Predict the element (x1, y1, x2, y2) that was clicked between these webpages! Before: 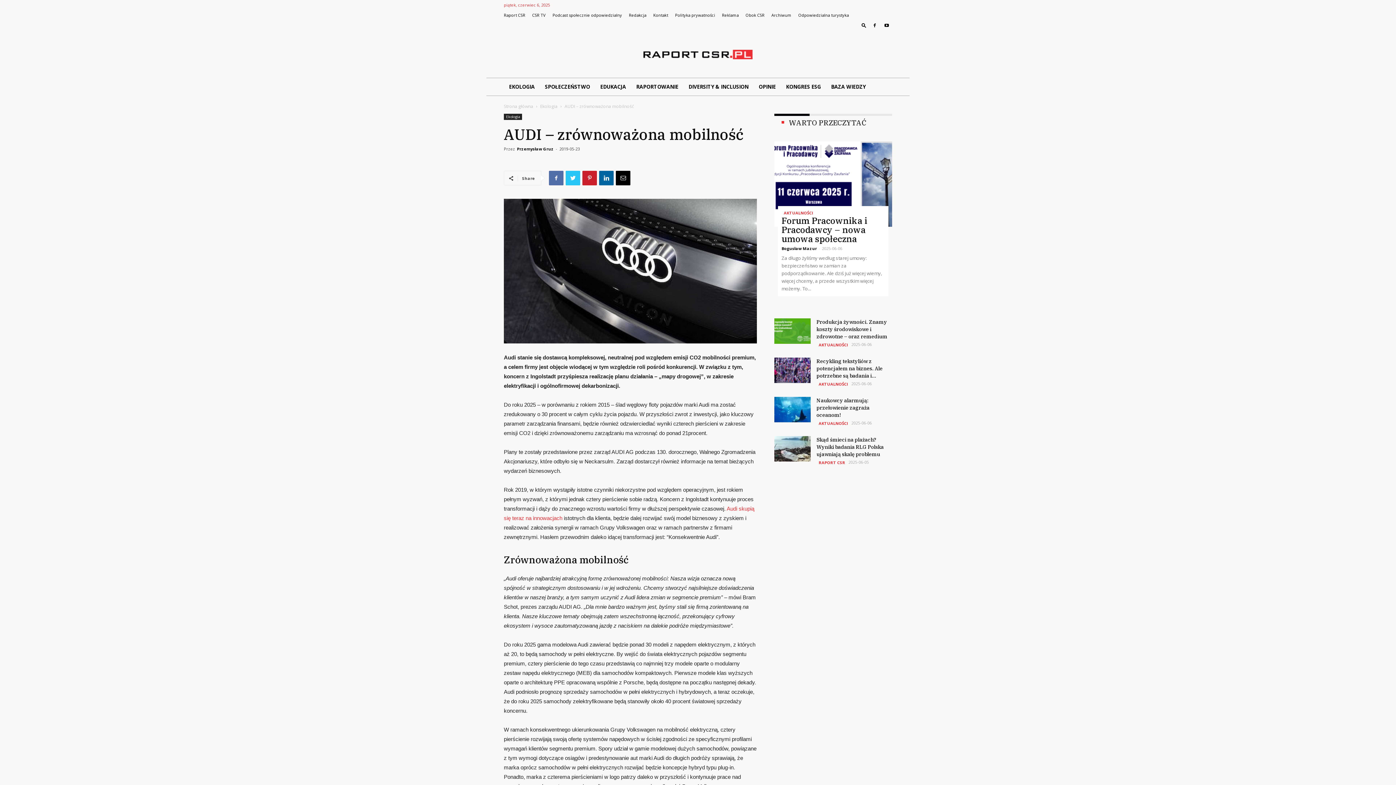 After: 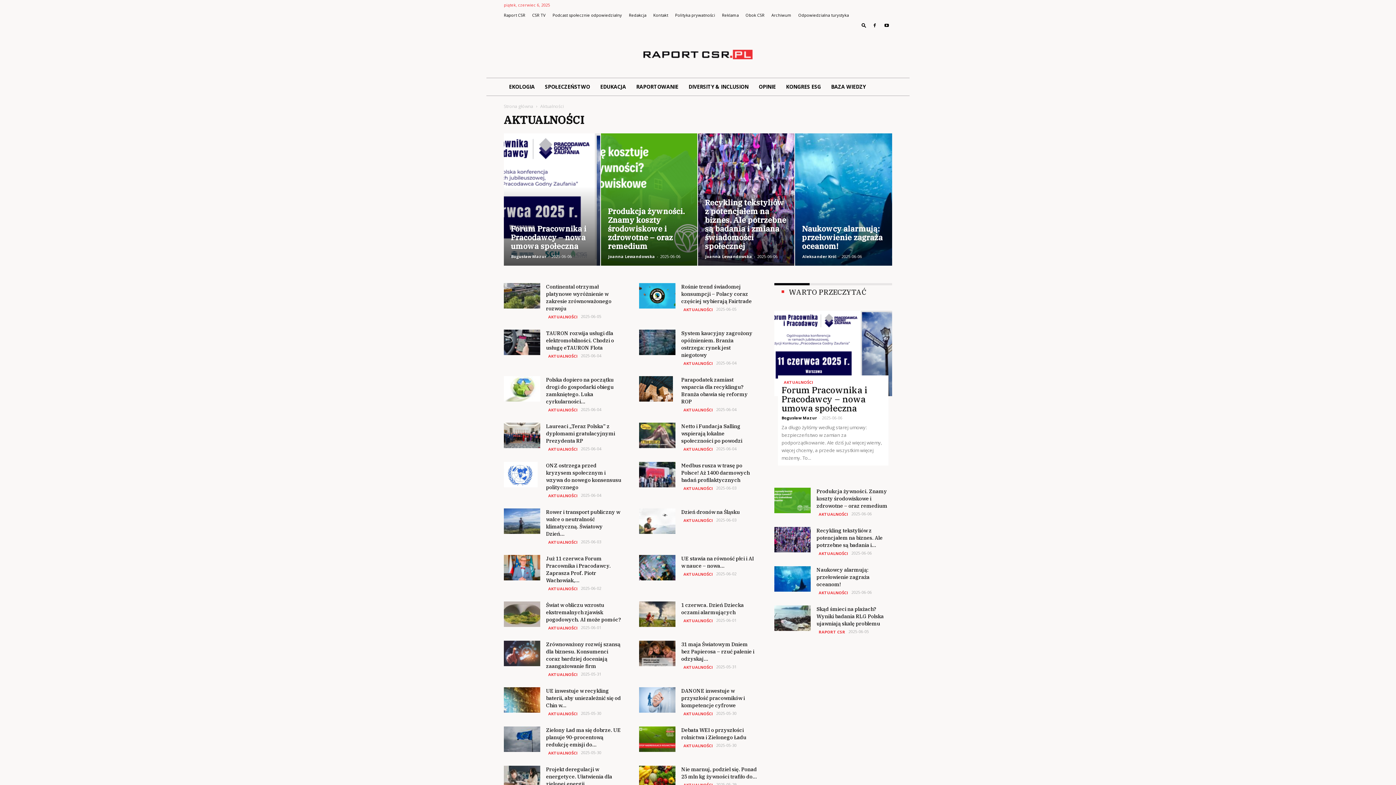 Action: bbox: (816, 341, 850, 348) label: AKTUALNOŚCI